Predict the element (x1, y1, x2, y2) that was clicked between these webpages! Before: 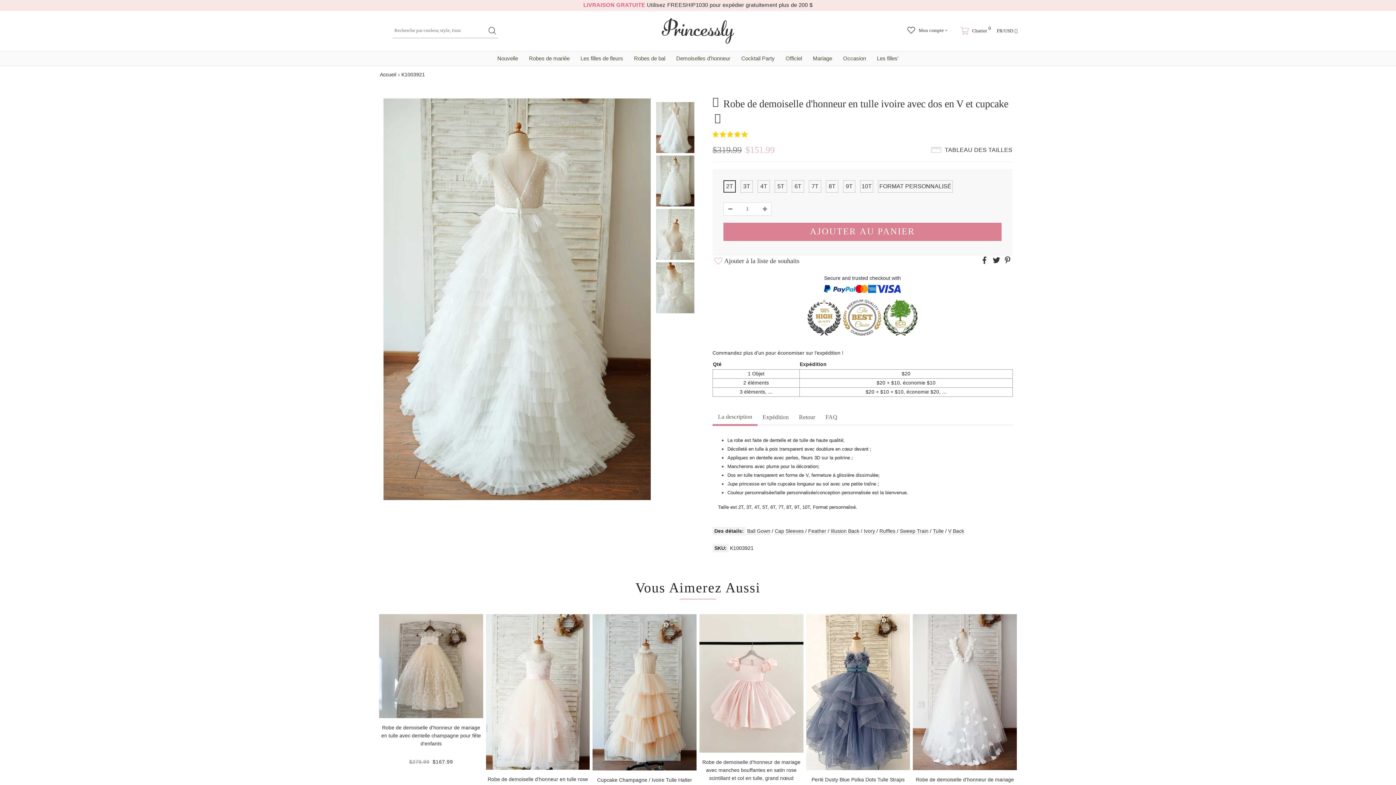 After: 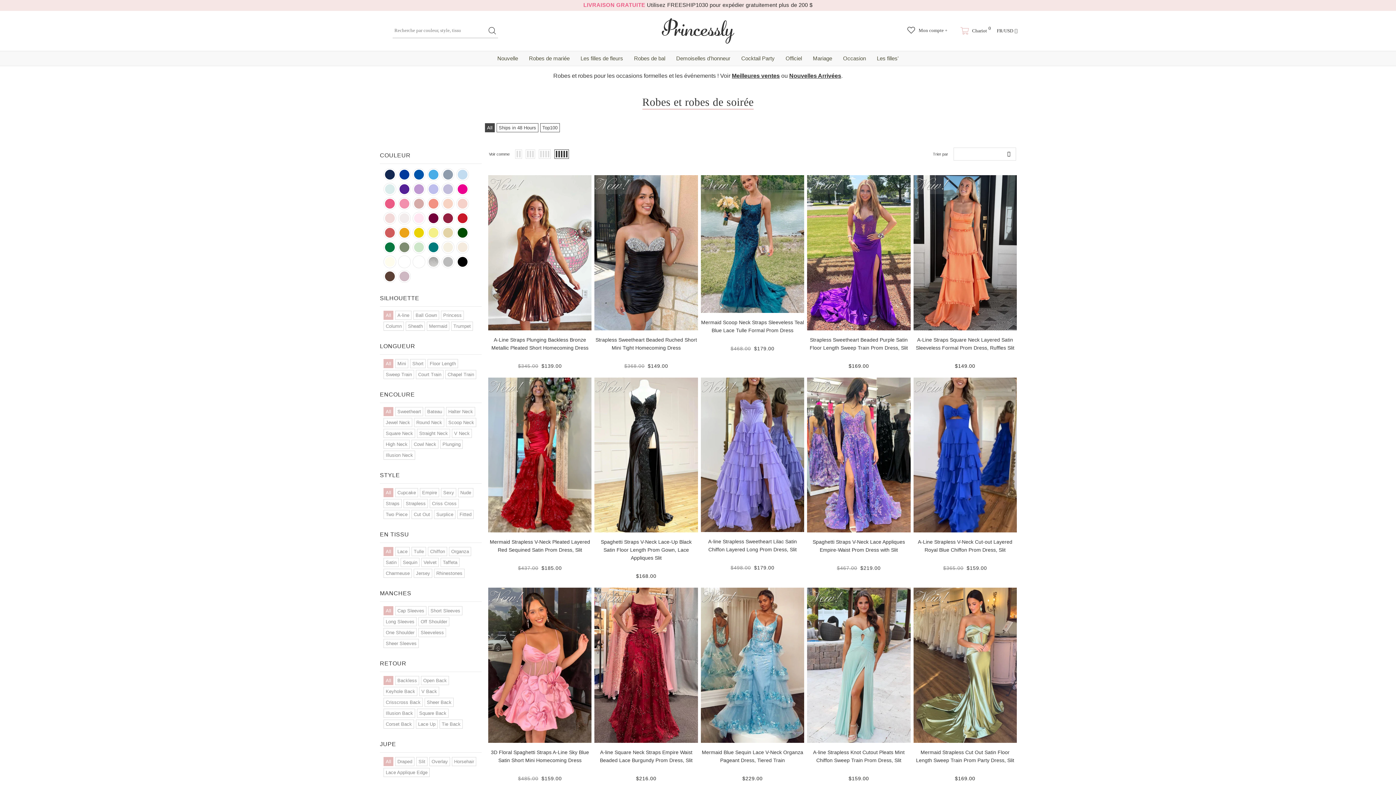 Action: label: Officiel bbox: (780, 51, 807, 65)